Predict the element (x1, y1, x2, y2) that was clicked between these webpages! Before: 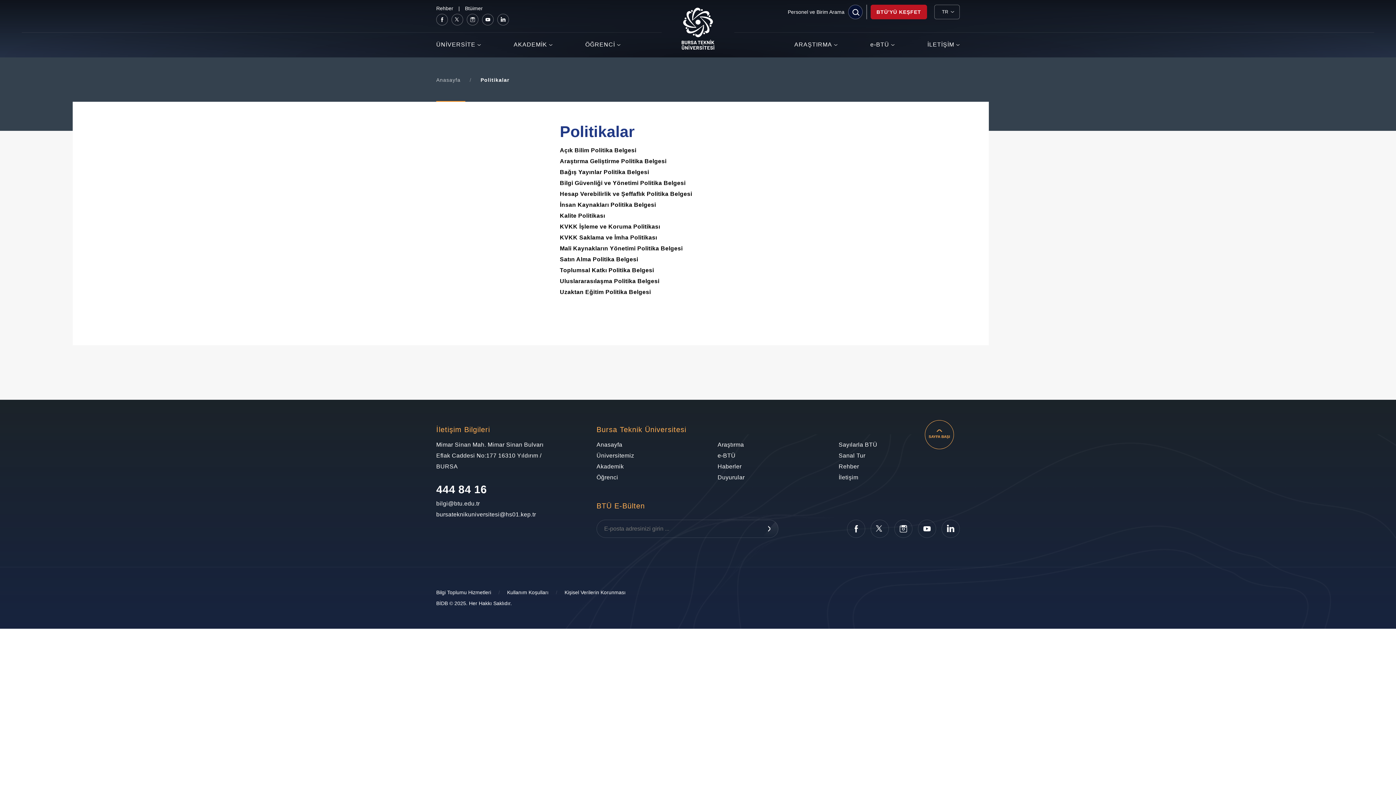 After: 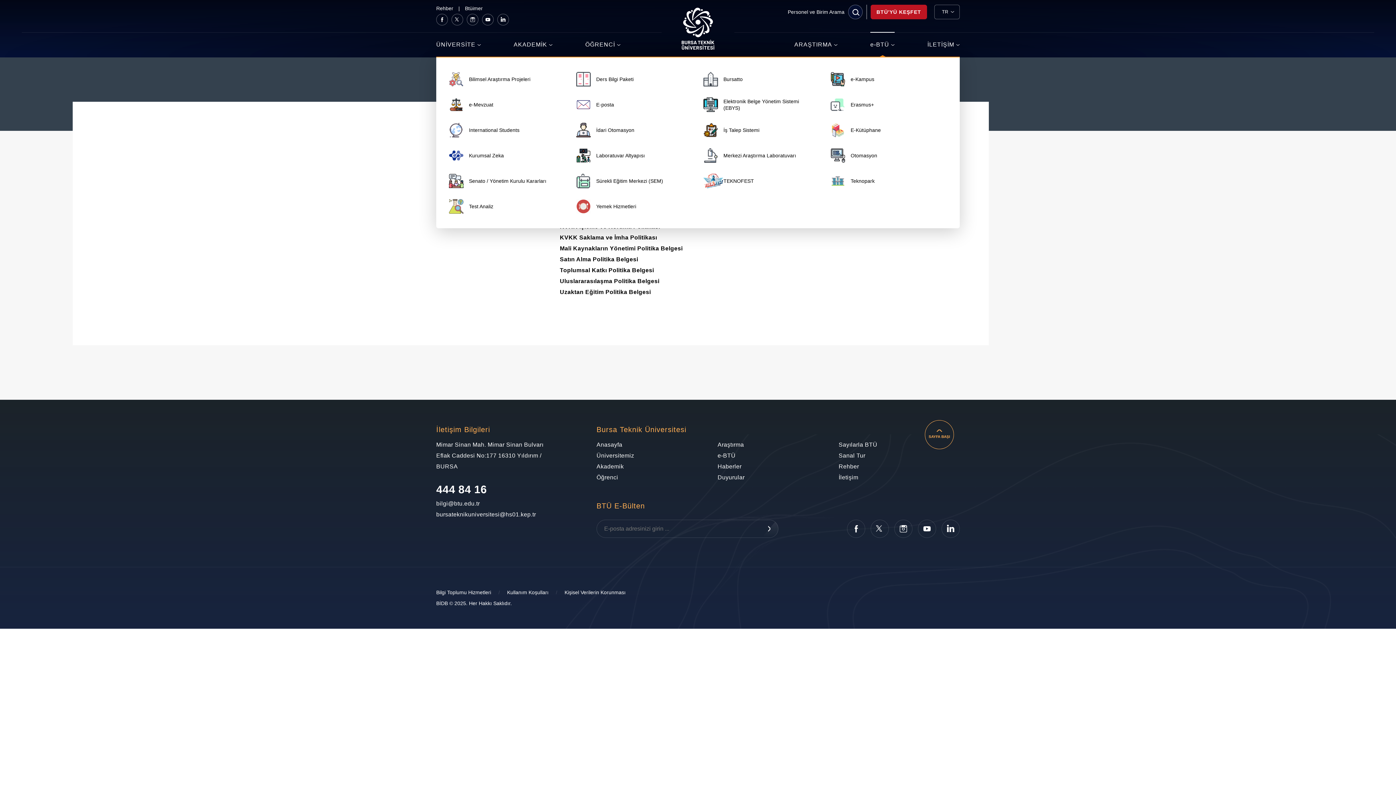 Action: bbox: (870, 32, 894, 57) label: e-BTÜ